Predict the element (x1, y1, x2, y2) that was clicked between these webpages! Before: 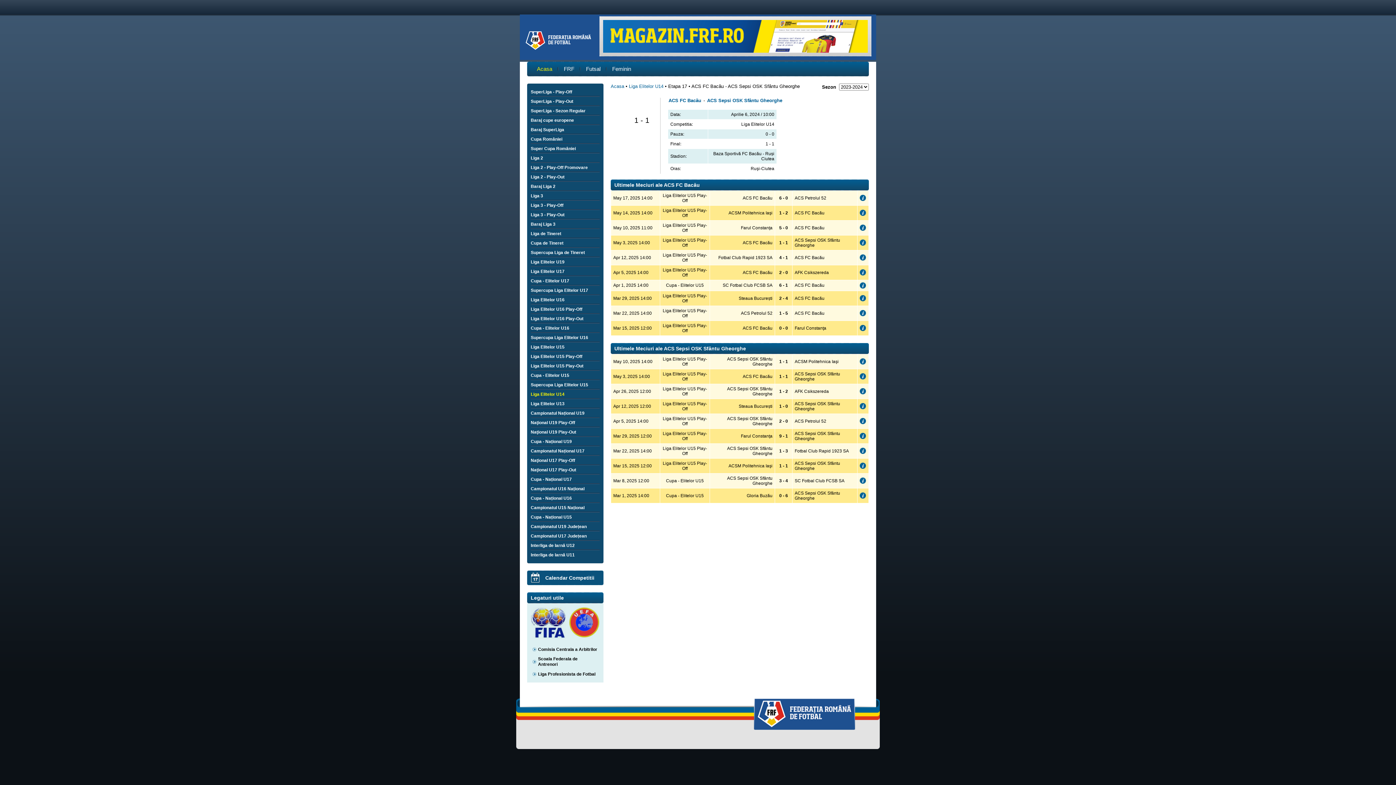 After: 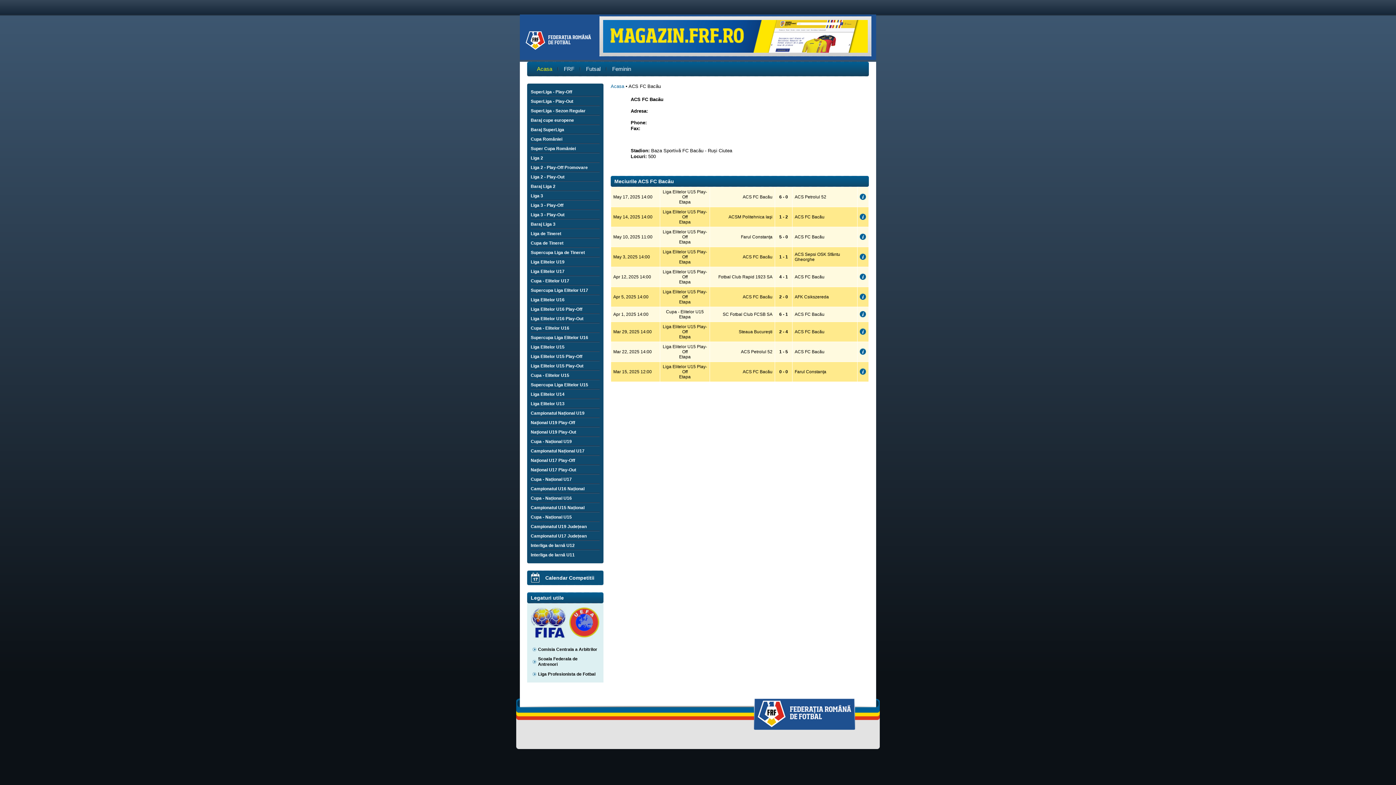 Action: bbox: (794, 255, 824, 260) label: ACS FC Bacău